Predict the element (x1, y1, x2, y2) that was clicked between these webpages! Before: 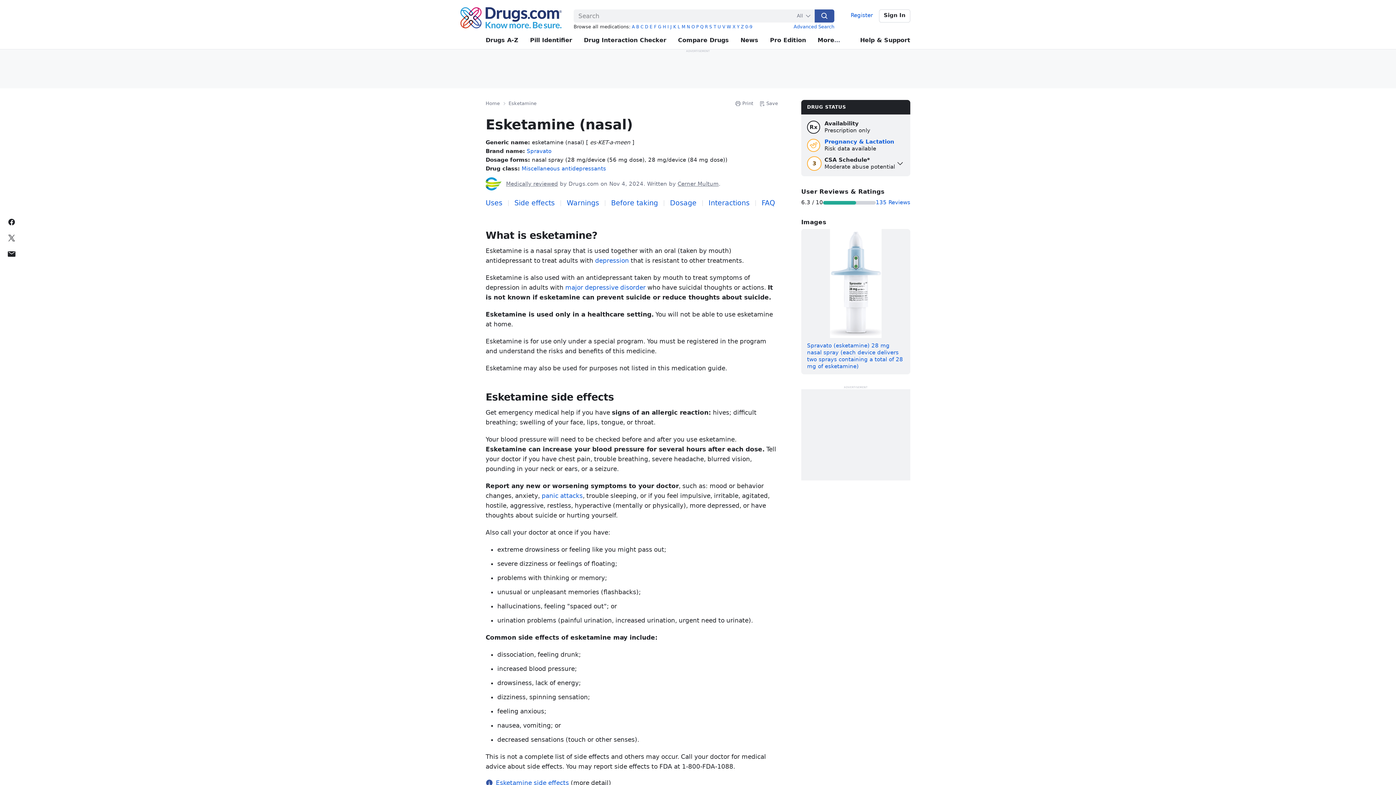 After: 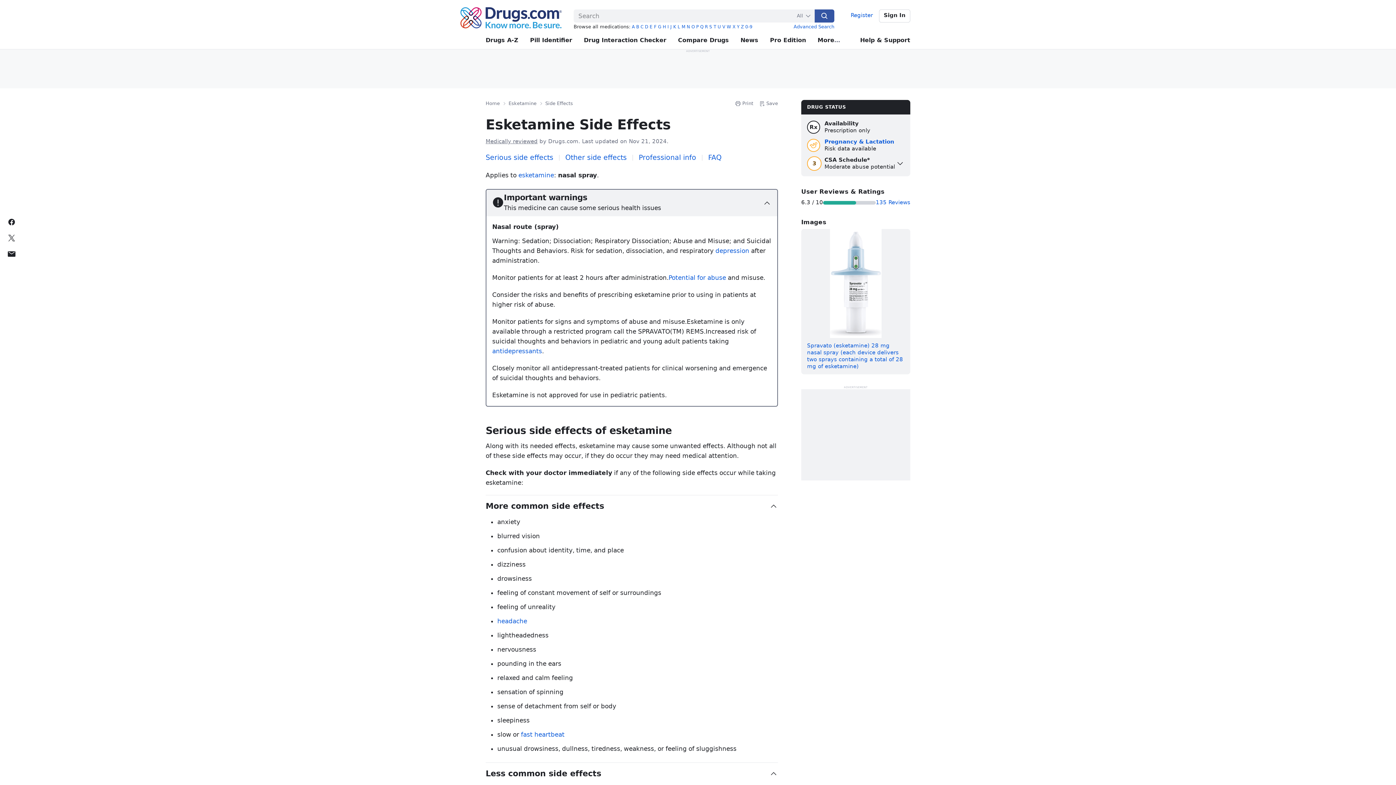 Action: label: Esketamine side effects bbox: (496, 779, 569, 786)